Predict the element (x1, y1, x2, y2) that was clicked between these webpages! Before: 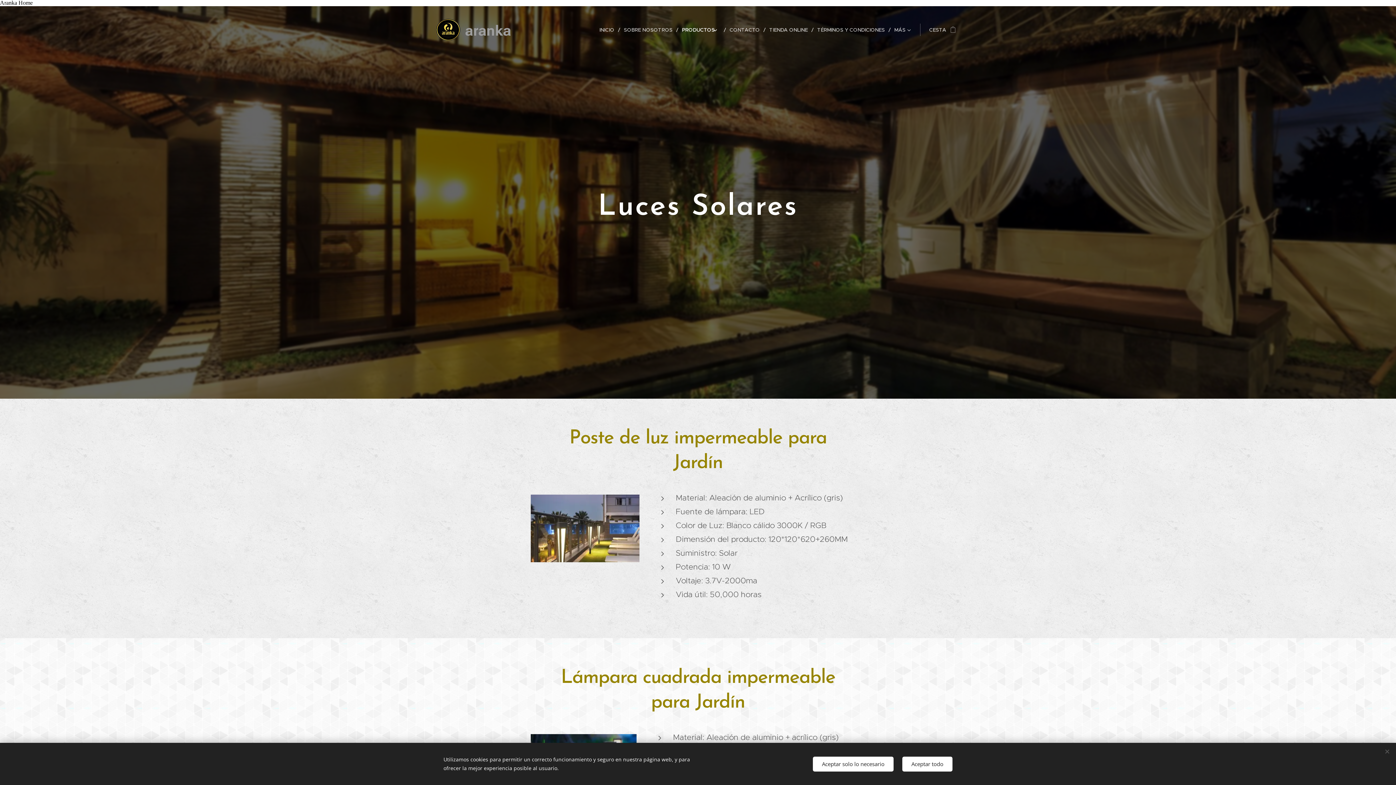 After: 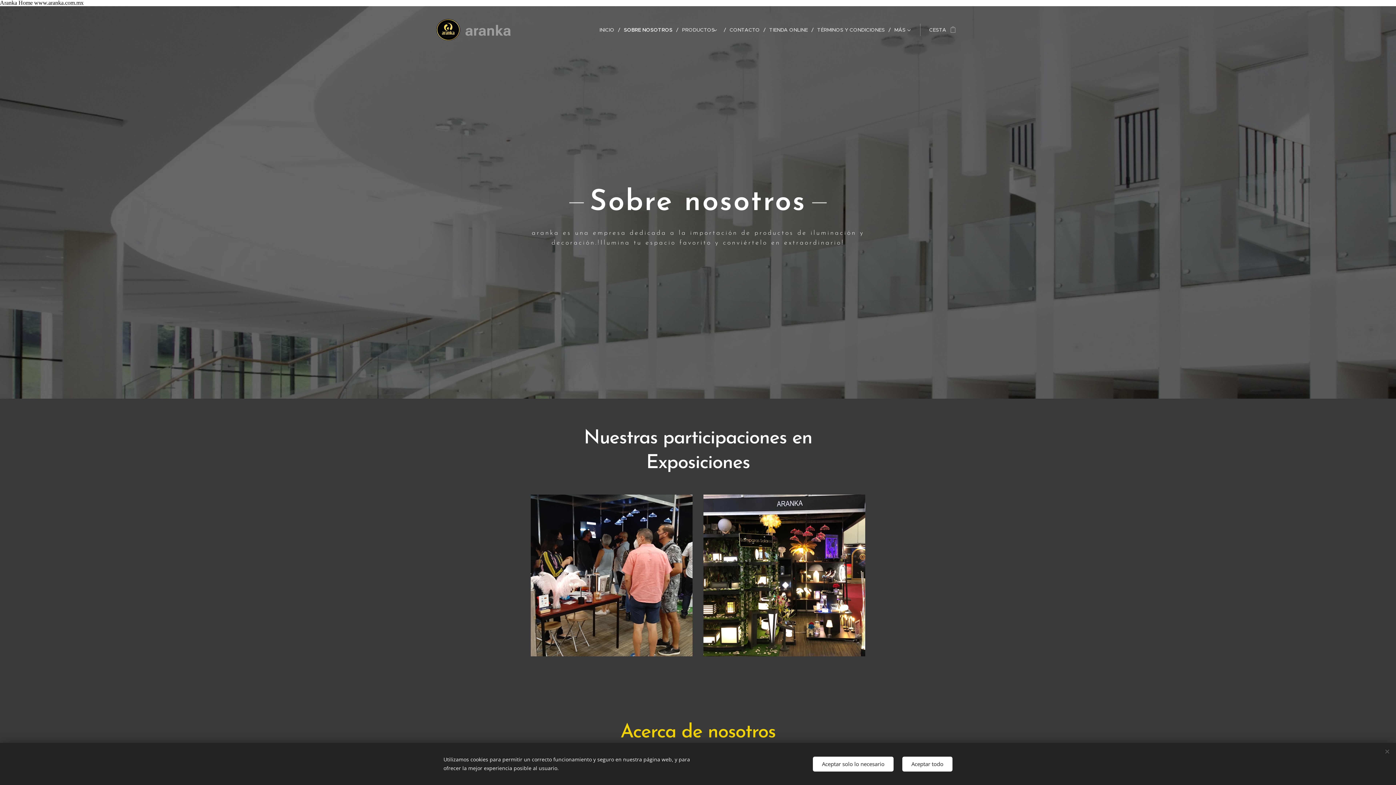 Action: label: SOBRE NOSOTROS bbox: (620, 20, 678, 38)